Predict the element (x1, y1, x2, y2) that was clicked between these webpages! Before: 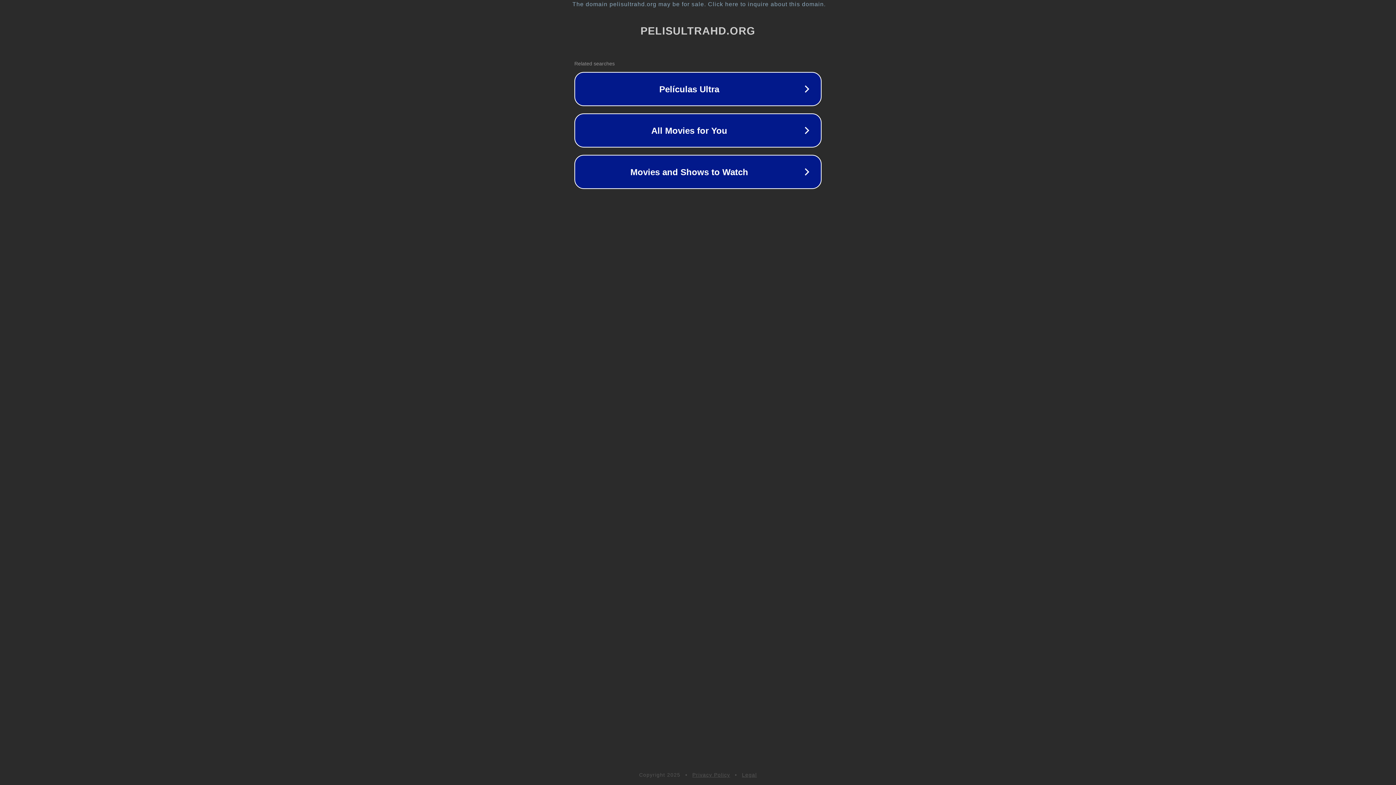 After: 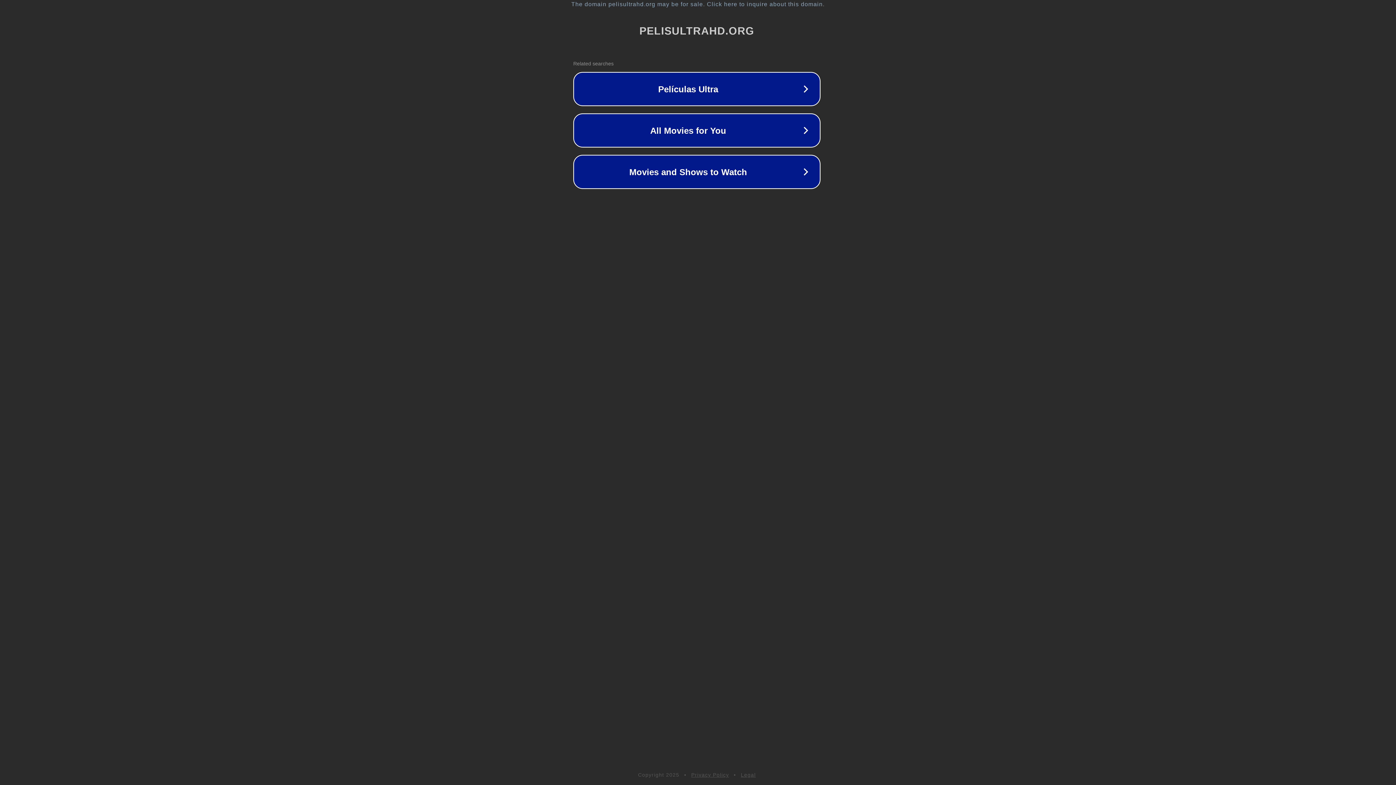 Action: label: The domain pelisultrahd.org may be for sale. Click here to inquire about this domain. bbox: (1, 1, 1397, 7)